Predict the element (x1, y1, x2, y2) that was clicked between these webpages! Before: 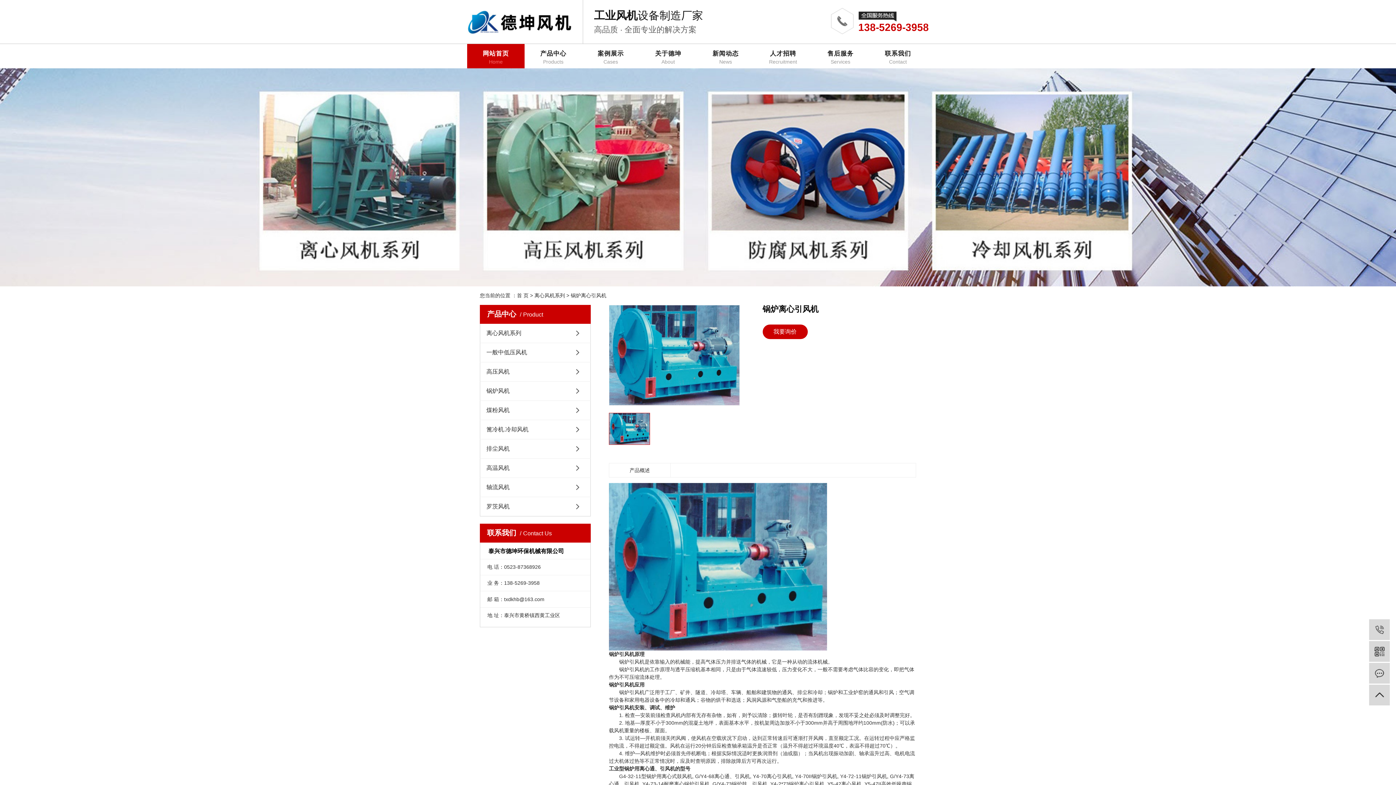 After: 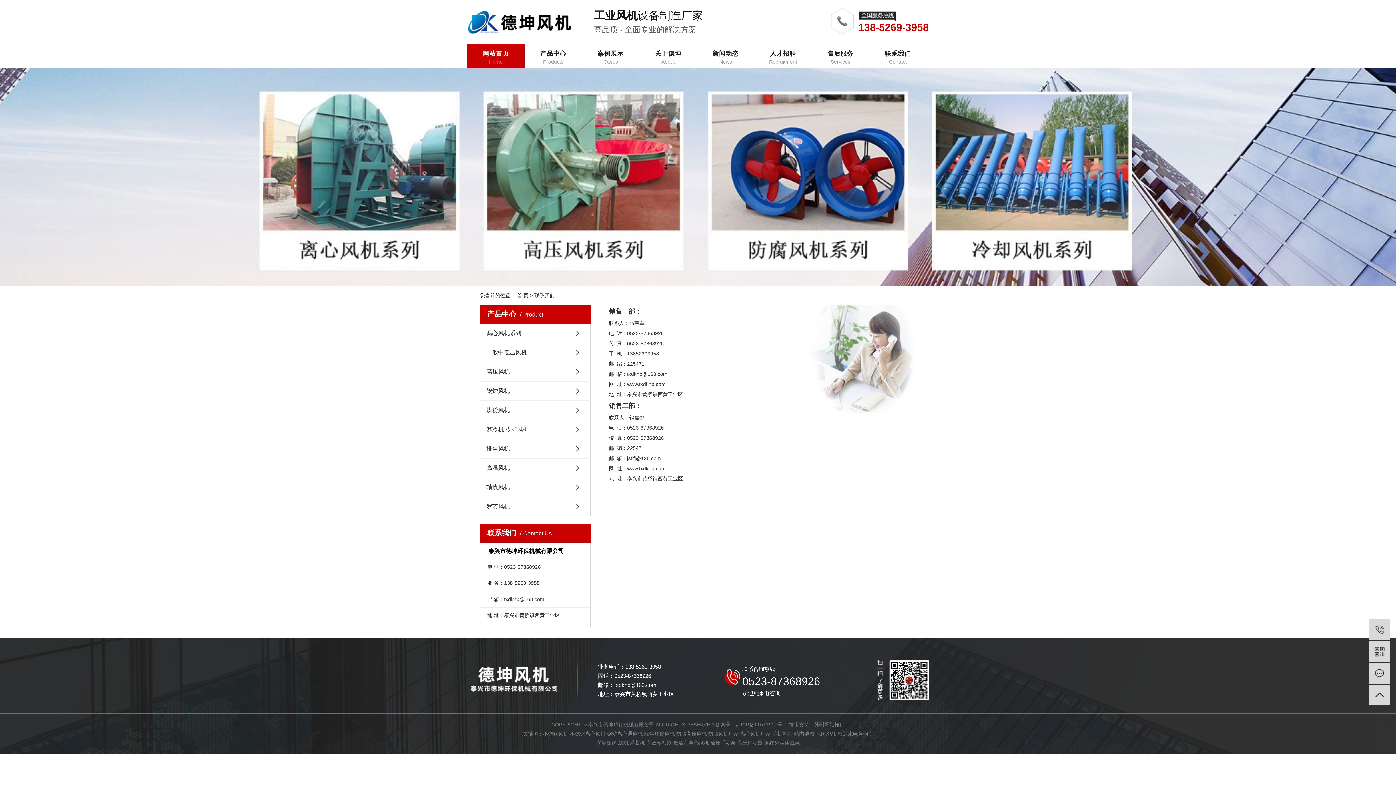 Action: label:  在线留言 bbox: (1369, 663, 1390, 684)